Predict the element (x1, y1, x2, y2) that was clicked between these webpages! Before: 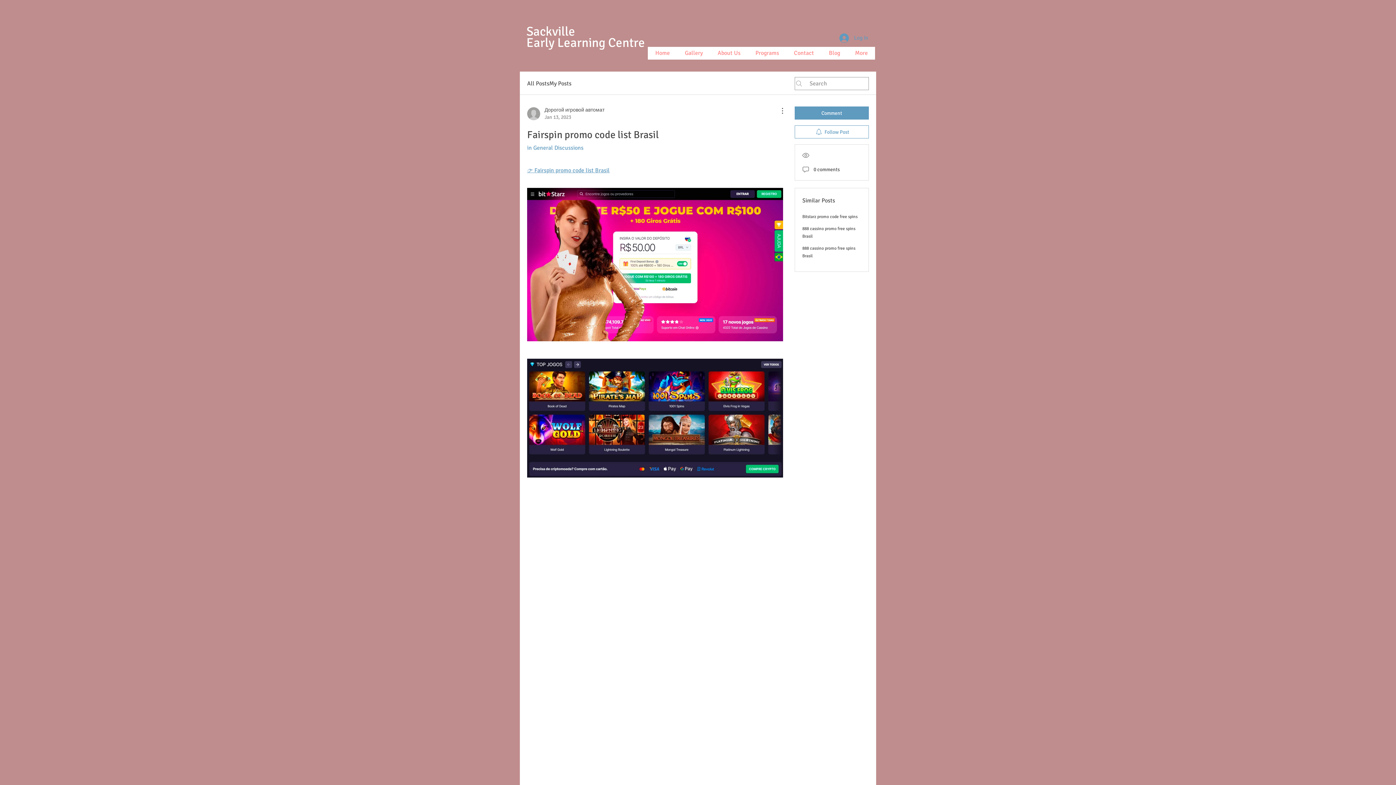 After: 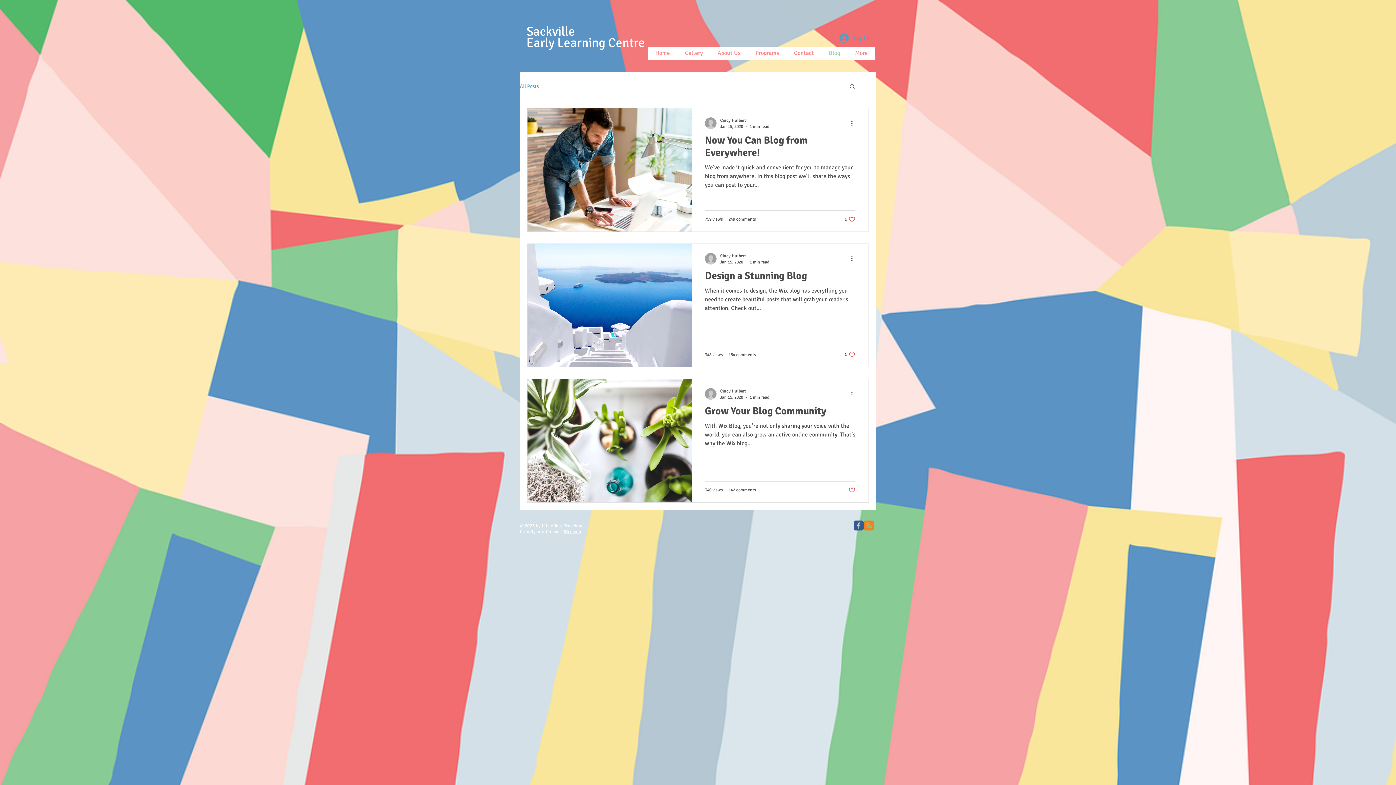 Action: bbox: (821, 46, 847, 59) label: Blog